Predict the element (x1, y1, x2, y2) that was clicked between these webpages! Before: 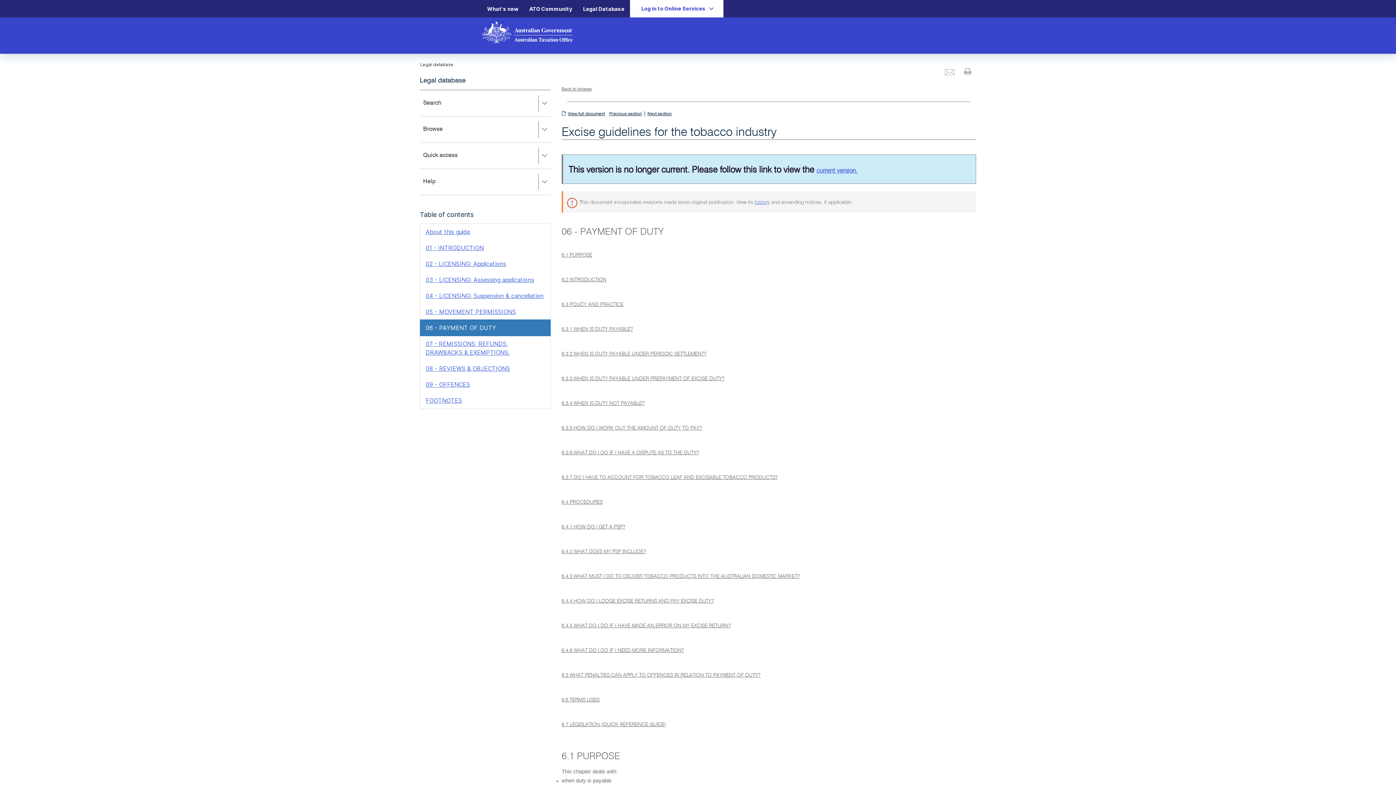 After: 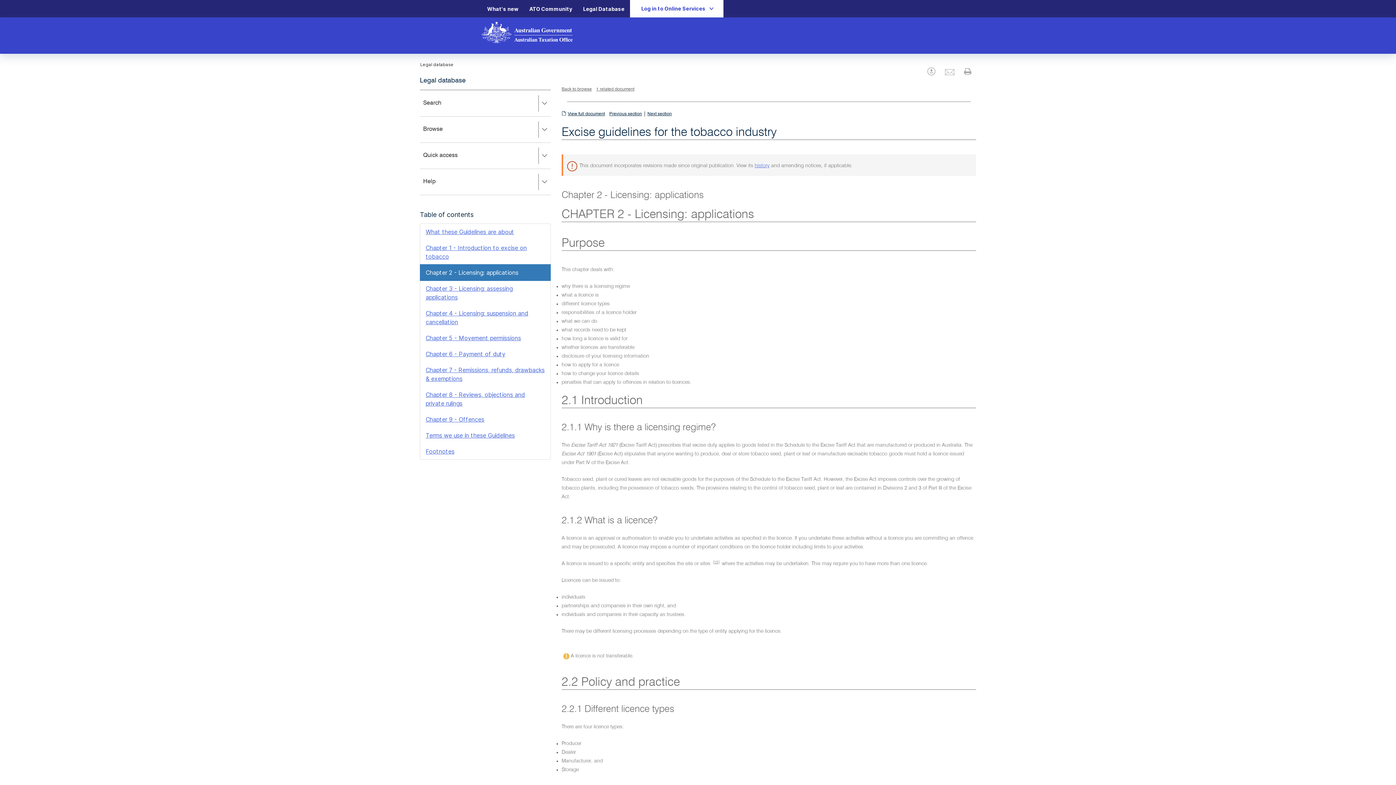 Action: bbox: (425, 260, 506, 267) label: 02 - LICENSING: Applications